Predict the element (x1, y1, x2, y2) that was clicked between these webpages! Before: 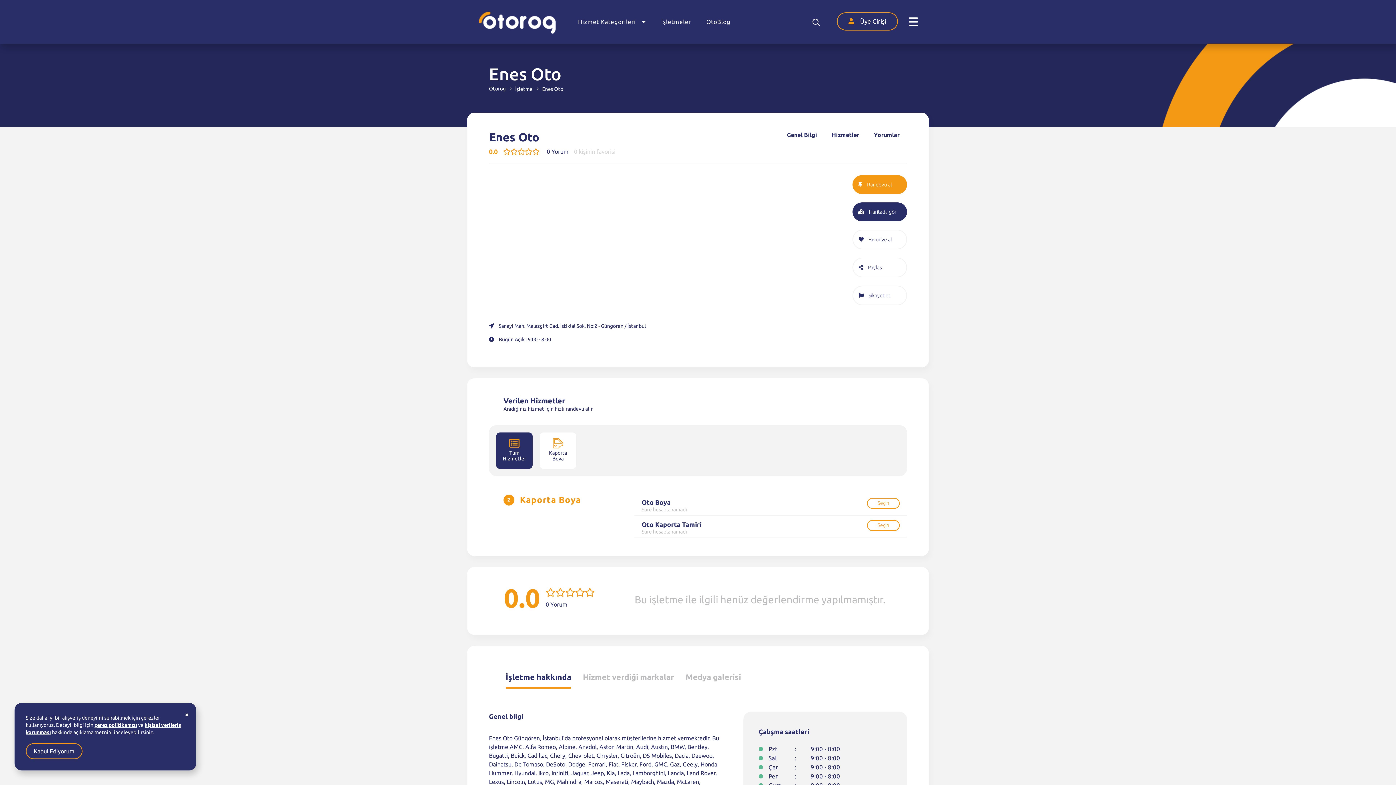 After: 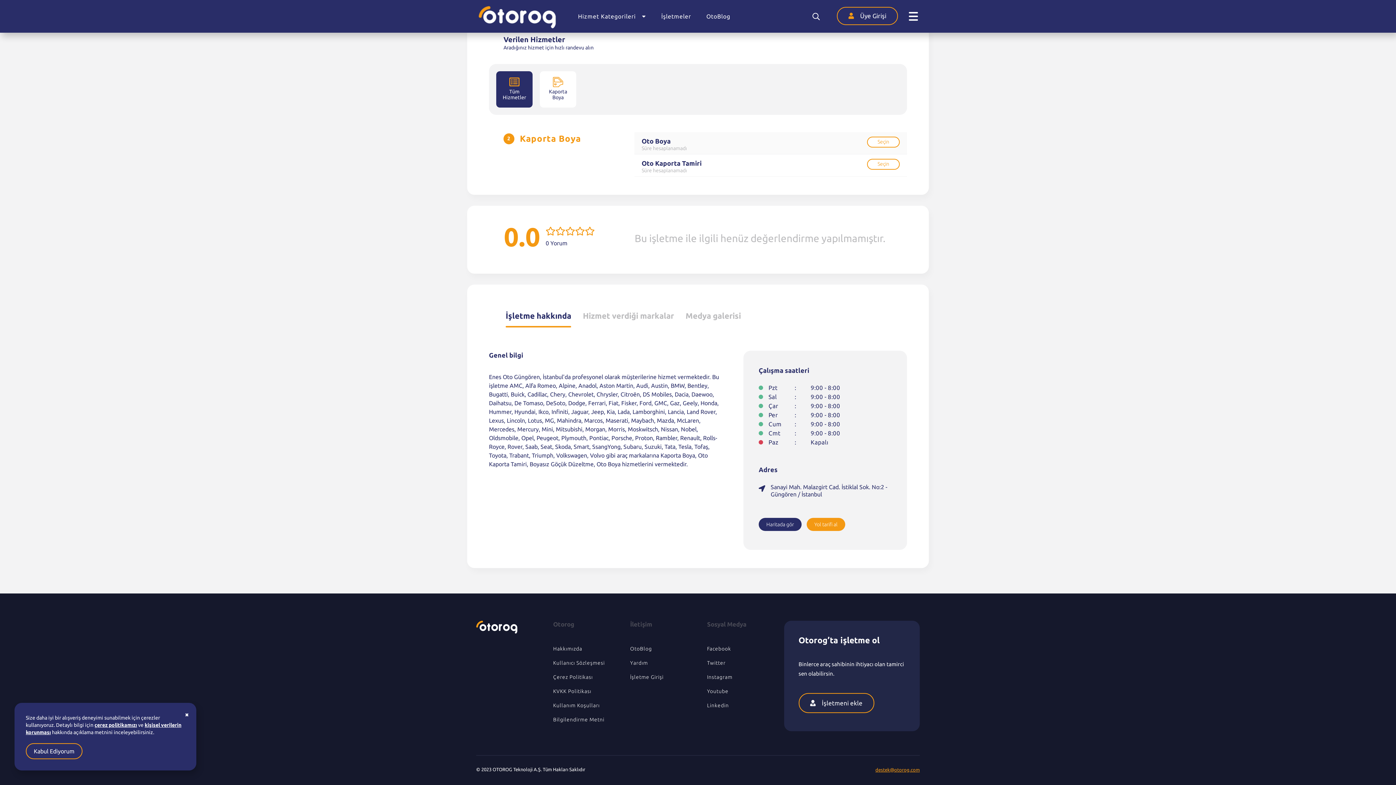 Action: bbox: (874, 131, 900, 138) label: Yorumlar